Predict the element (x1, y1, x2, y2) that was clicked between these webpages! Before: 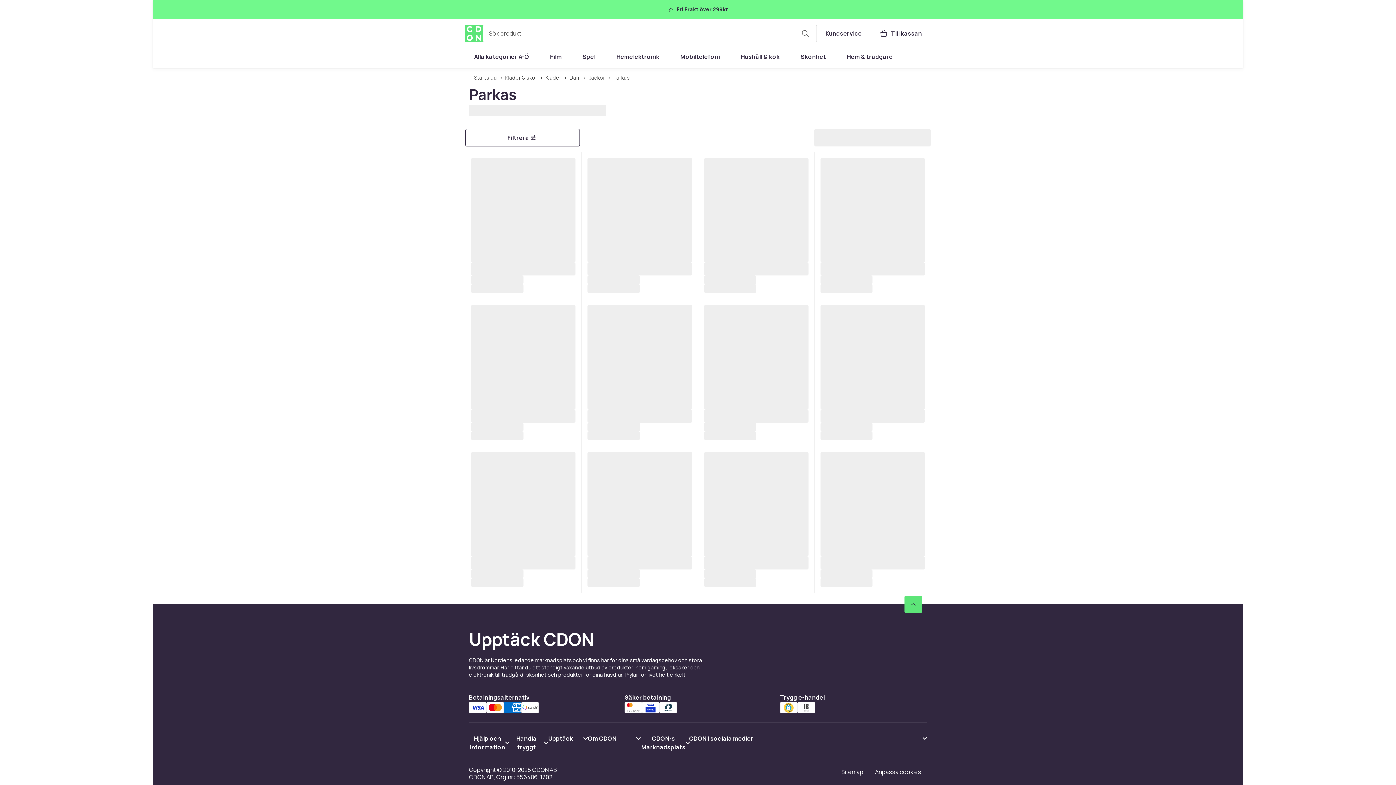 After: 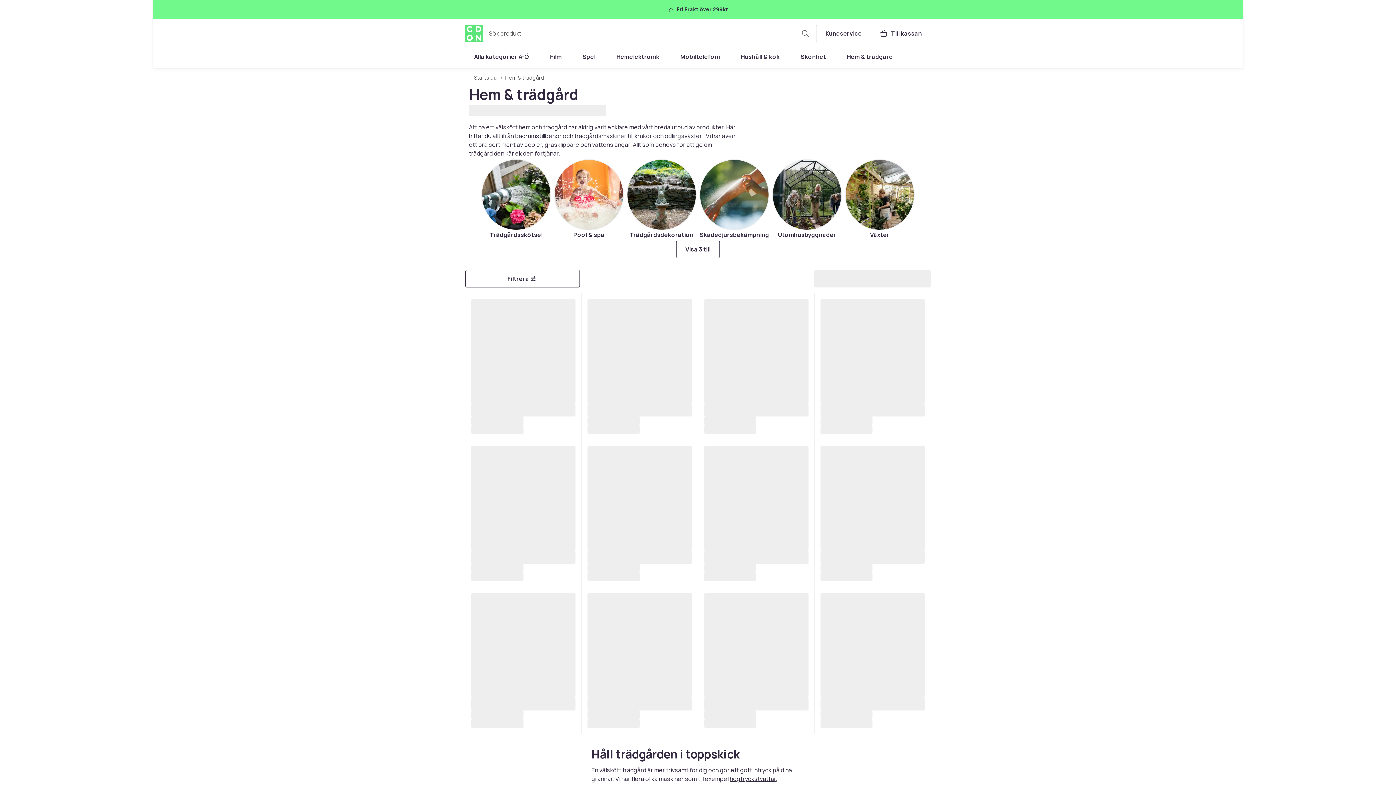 Action: label: Hem & trädgård bbox: (838, 48, 901, 65)